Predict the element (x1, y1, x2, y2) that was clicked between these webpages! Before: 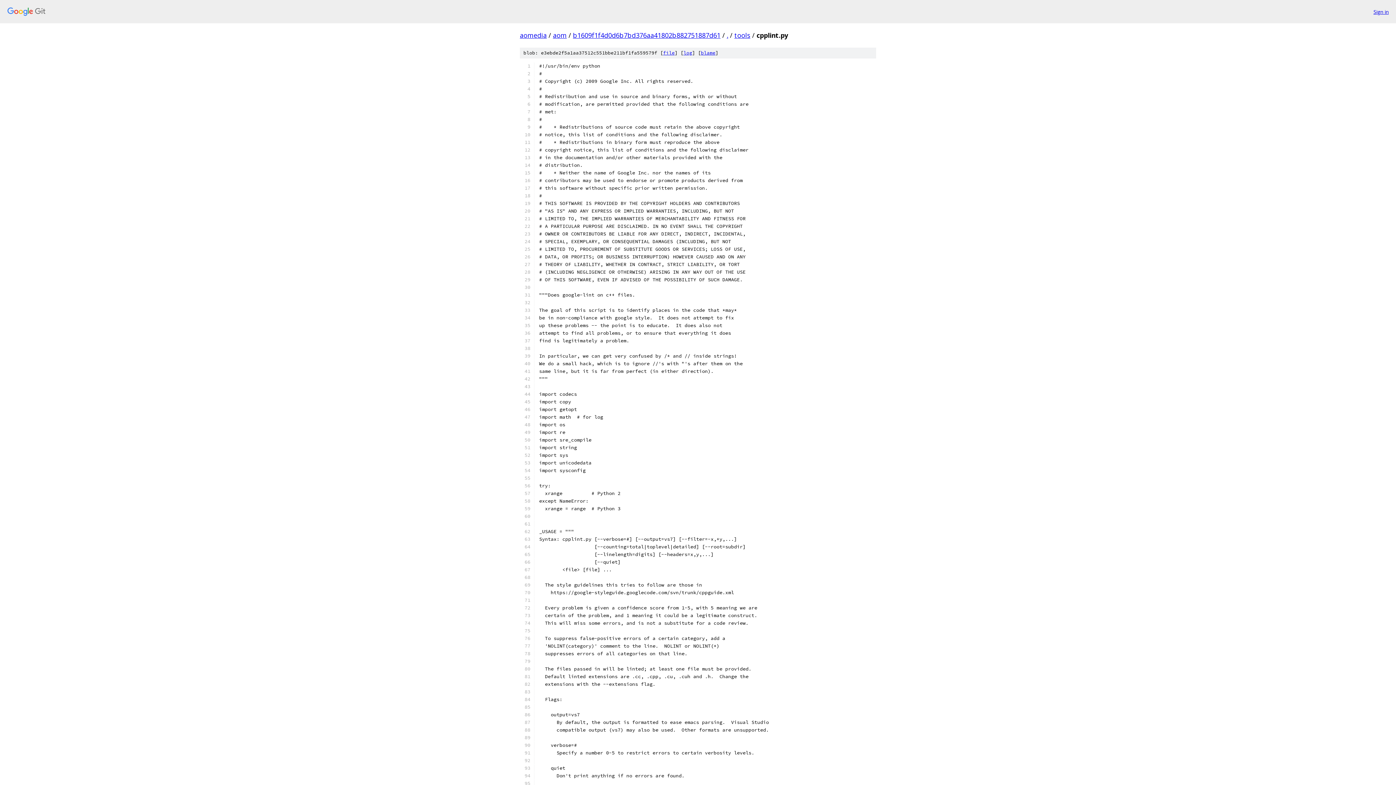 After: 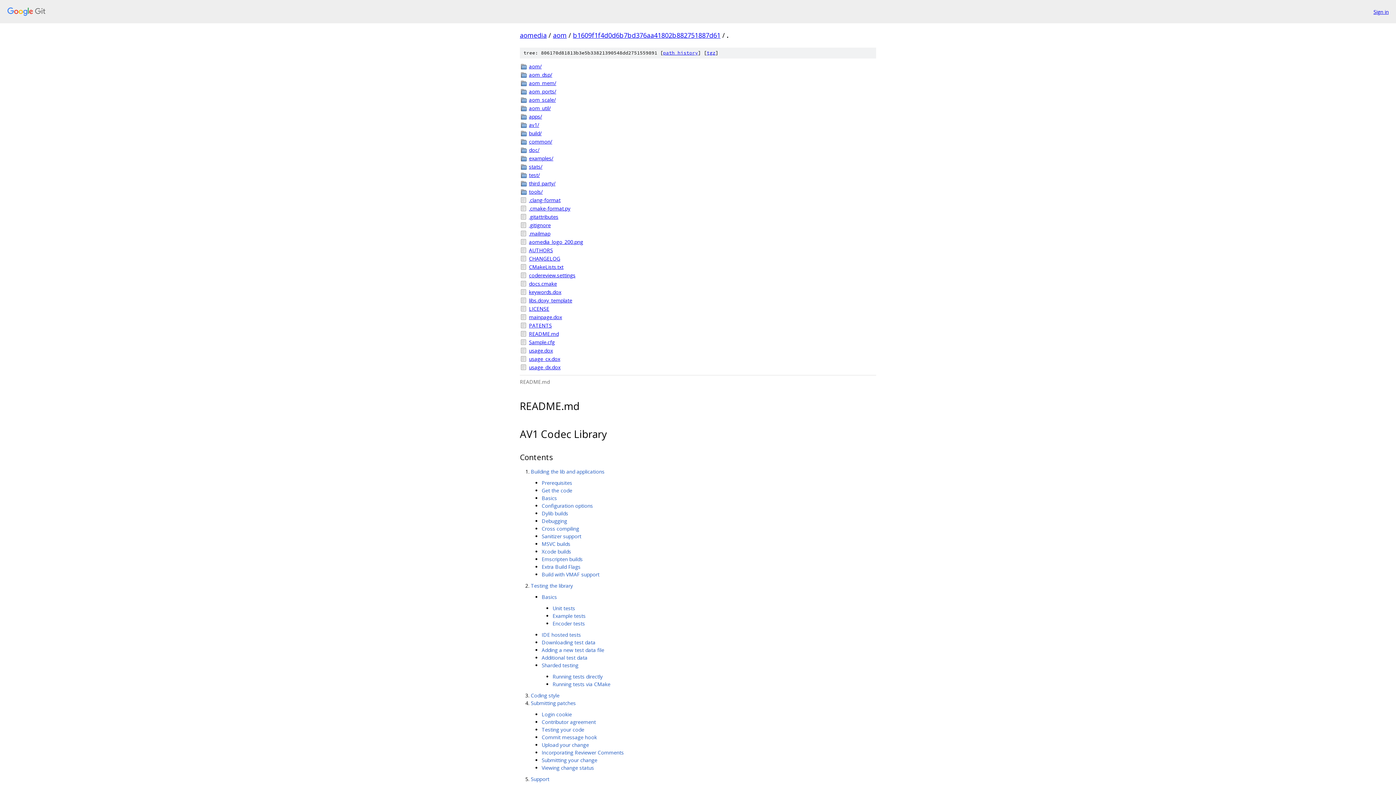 Action: label: . bbox: (726, 30, 728, 39)